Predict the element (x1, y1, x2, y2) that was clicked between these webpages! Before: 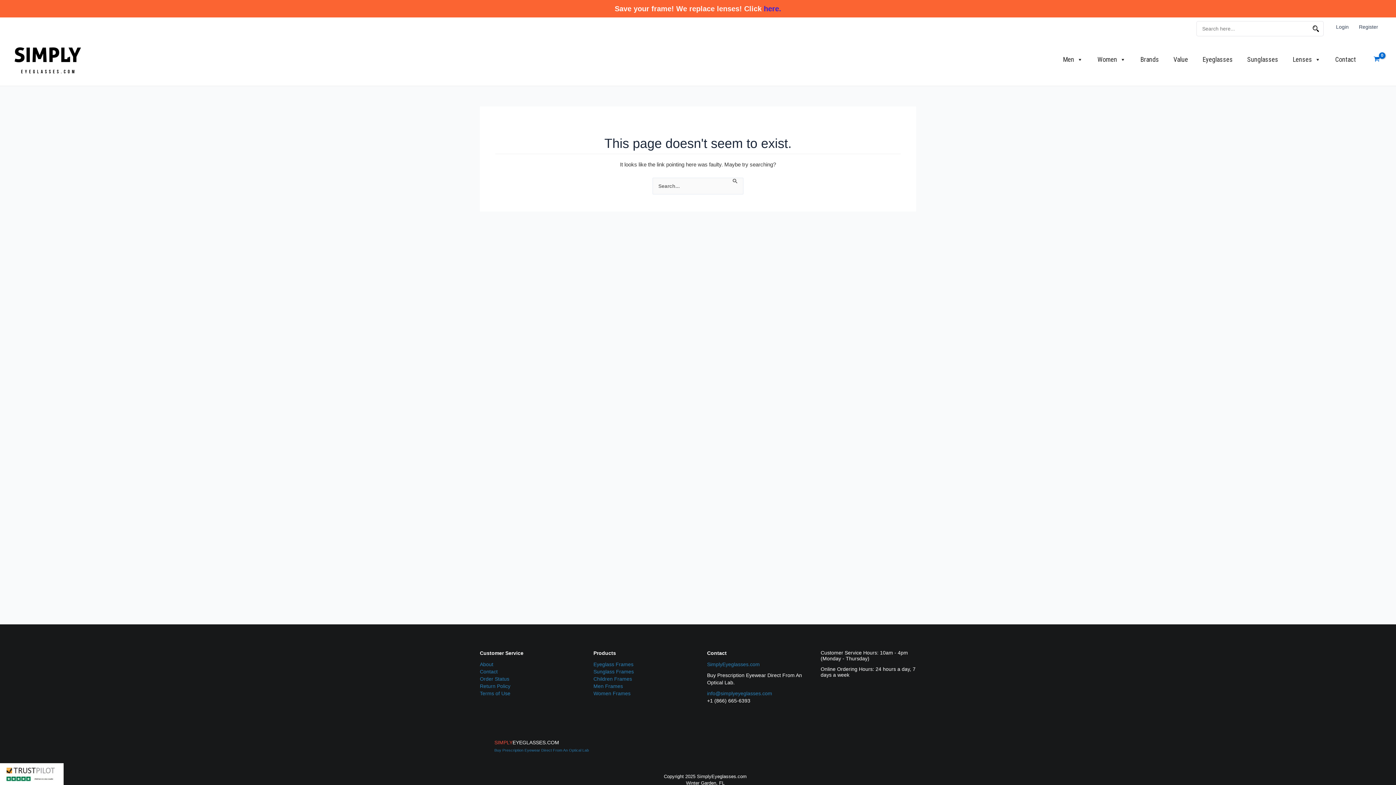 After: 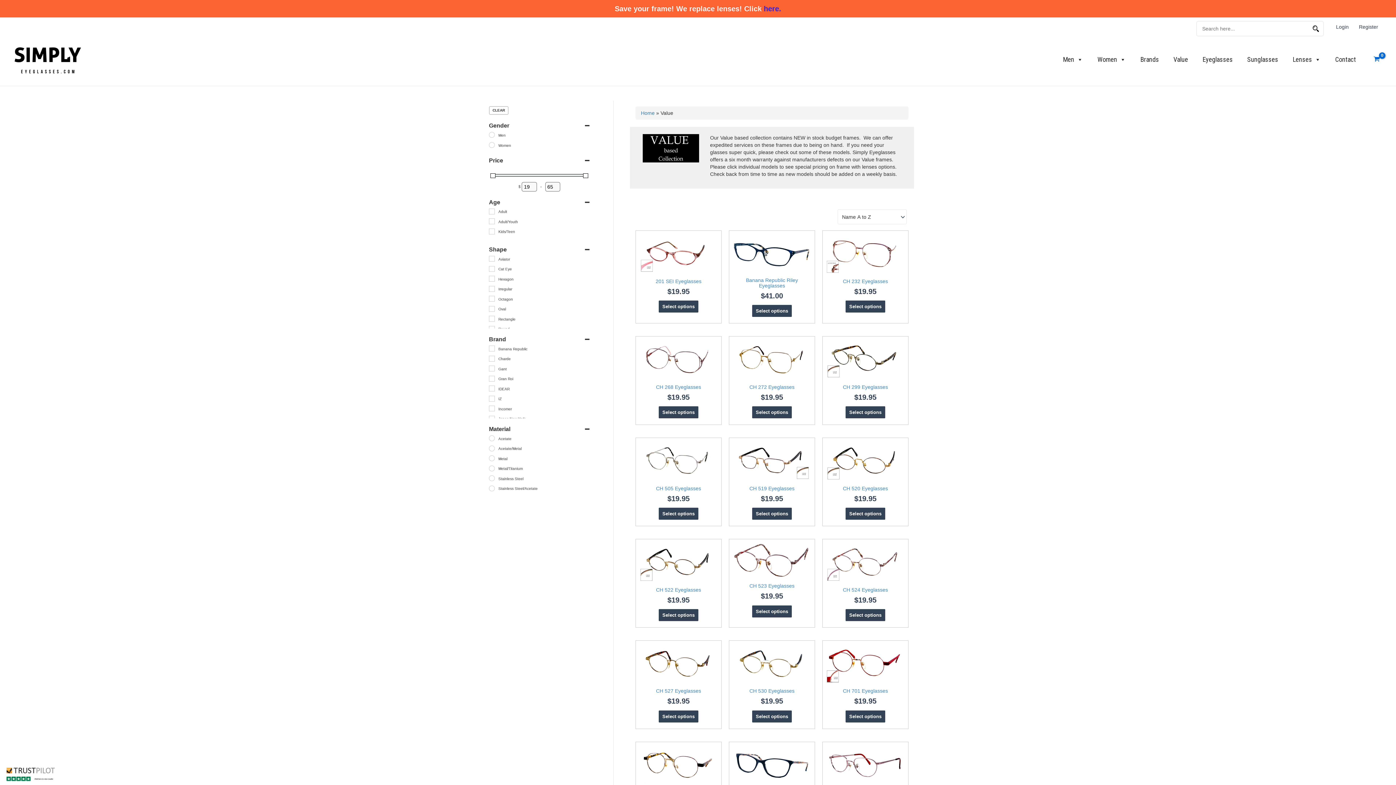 Action: bbox: (1166, 52, 1195, 66) label: Value